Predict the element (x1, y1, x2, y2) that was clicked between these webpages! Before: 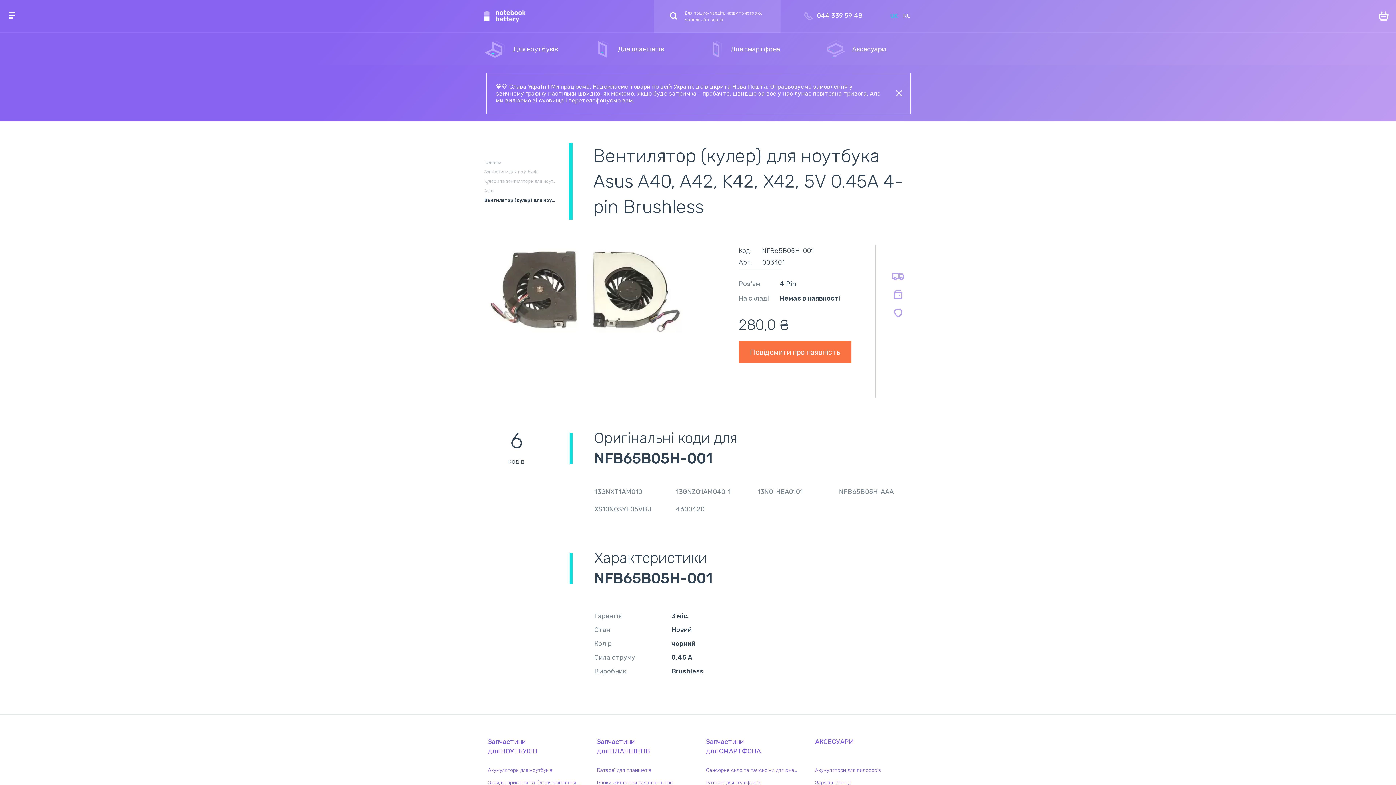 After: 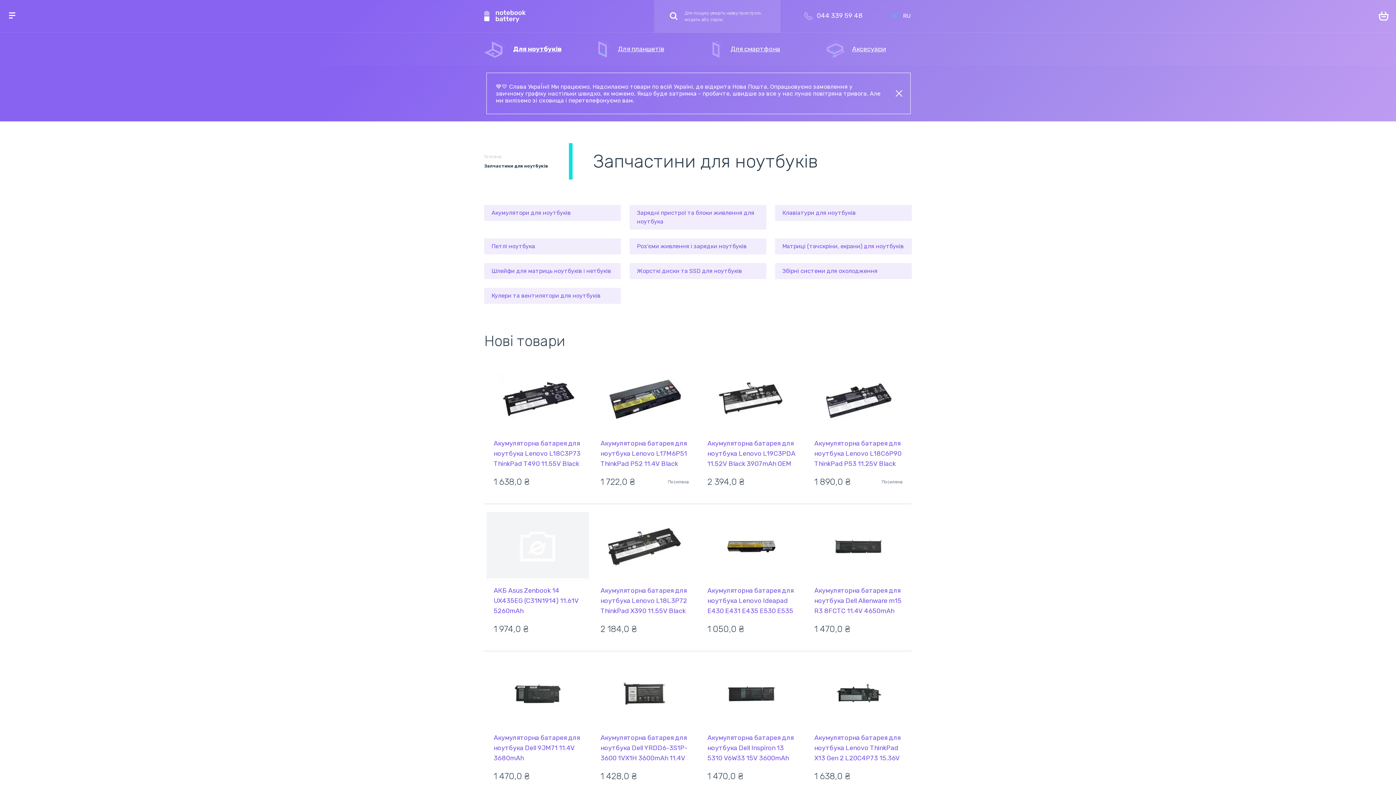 Action: label: Для ноутбуків bbox: (484, 32, 558, 65)